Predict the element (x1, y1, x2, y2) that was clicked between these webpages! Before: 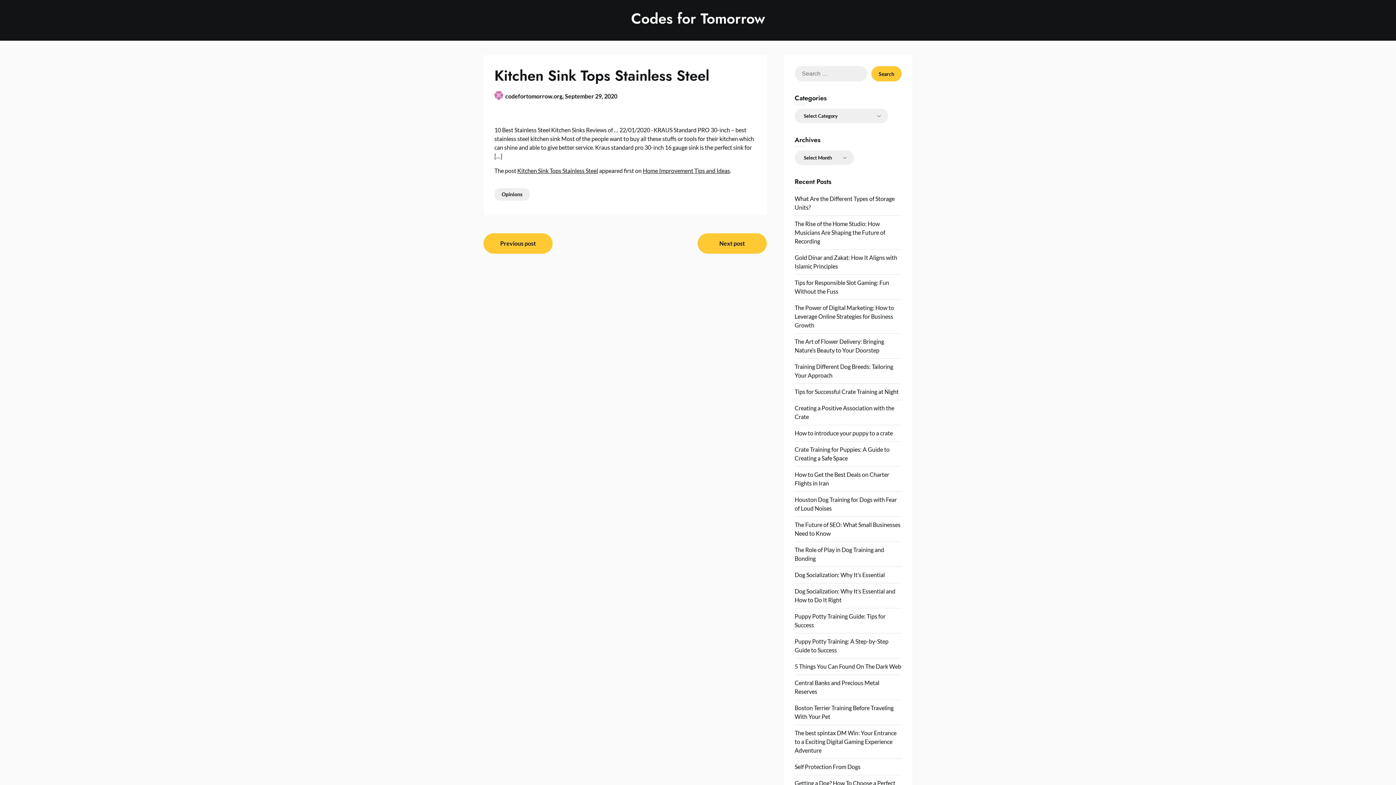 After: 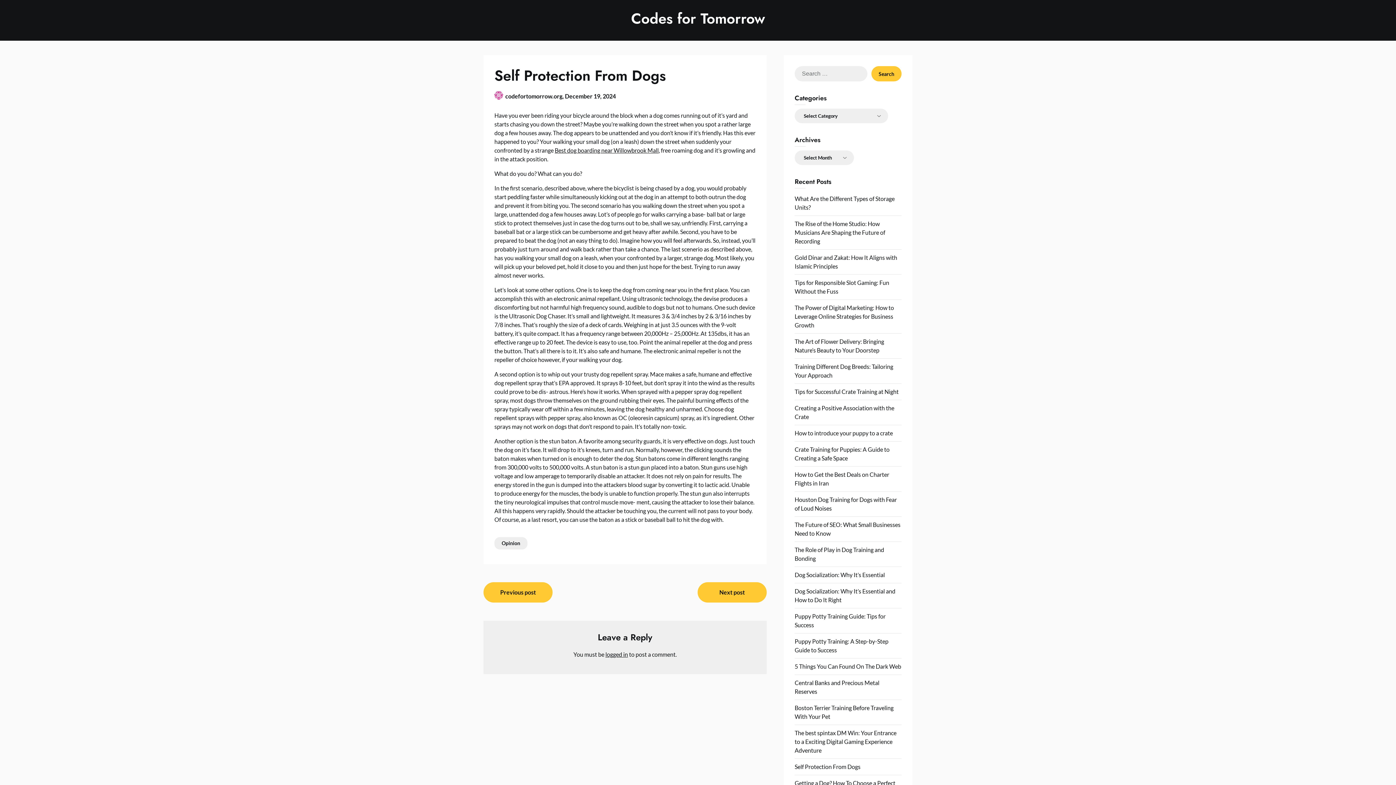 Action: bbox: (794, 763, 860, 770) label: Self Protection From Dogs